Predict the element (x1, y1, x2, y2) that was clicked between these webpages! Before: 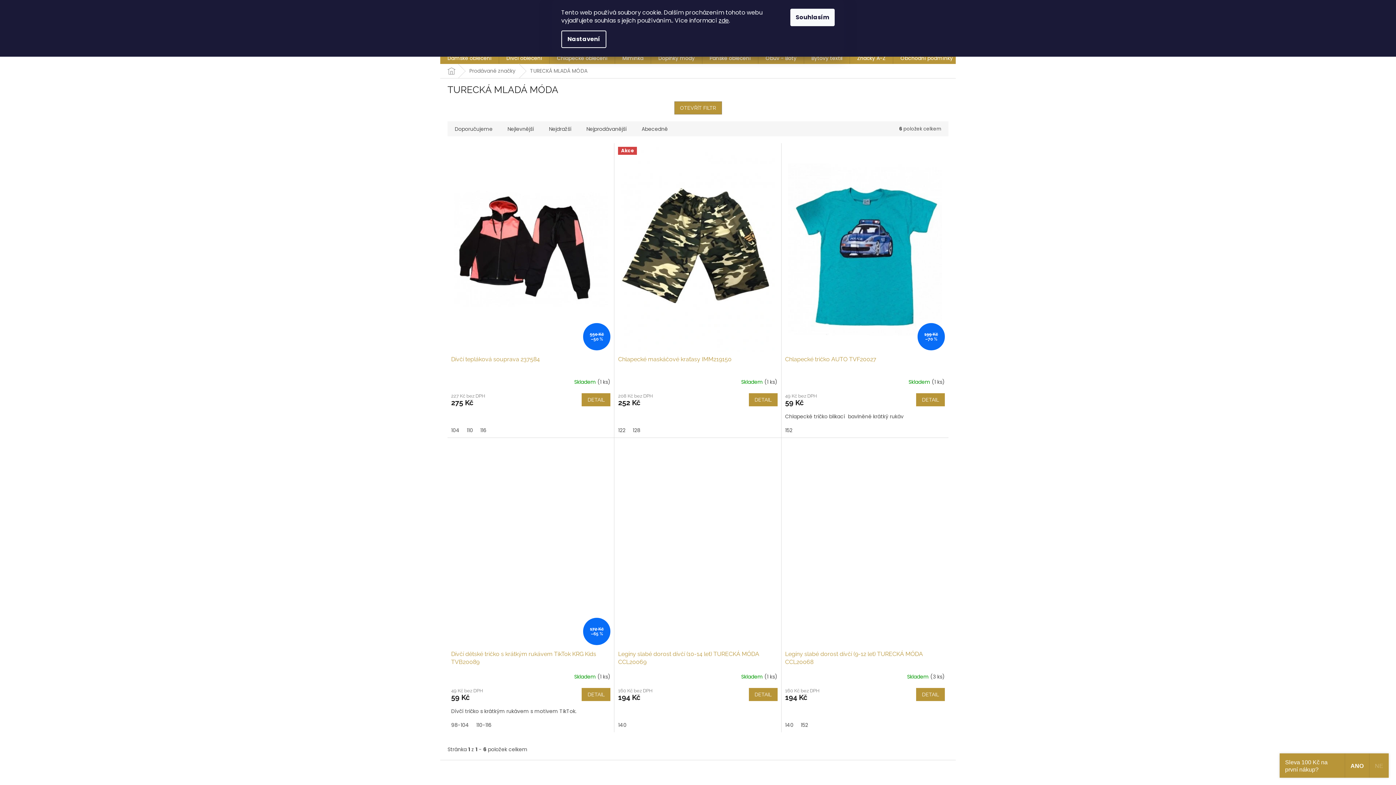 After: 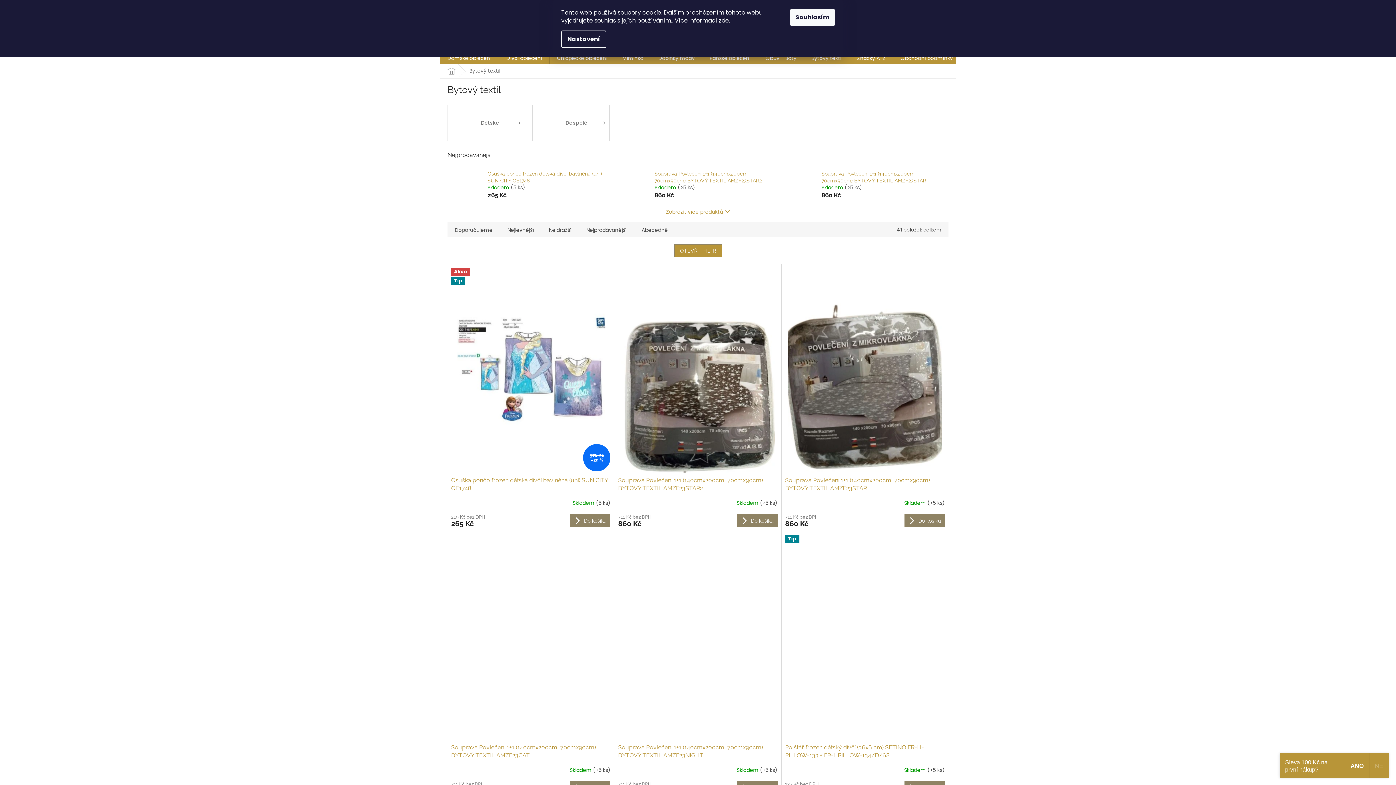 Action: bbox: (804, 52, 849, 64) label: Bytový textil